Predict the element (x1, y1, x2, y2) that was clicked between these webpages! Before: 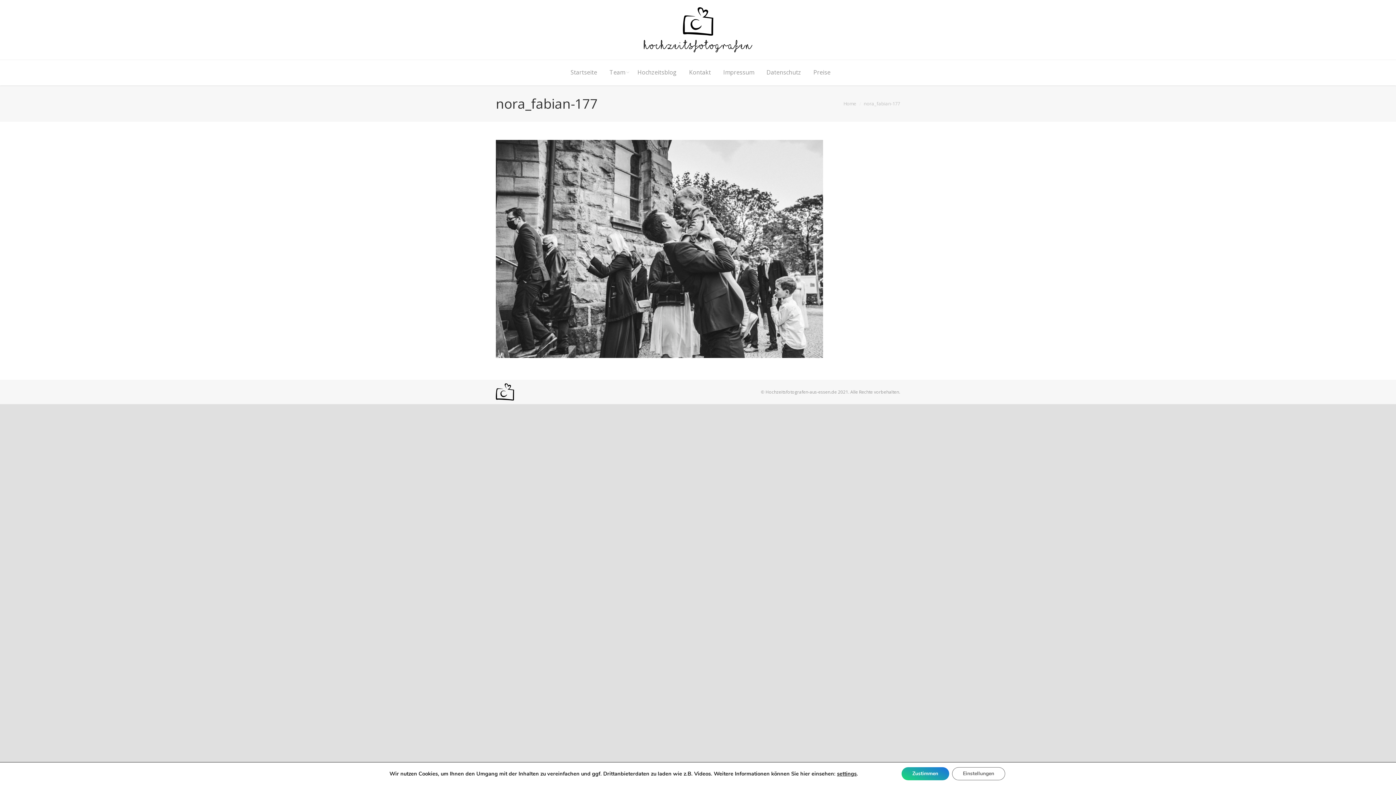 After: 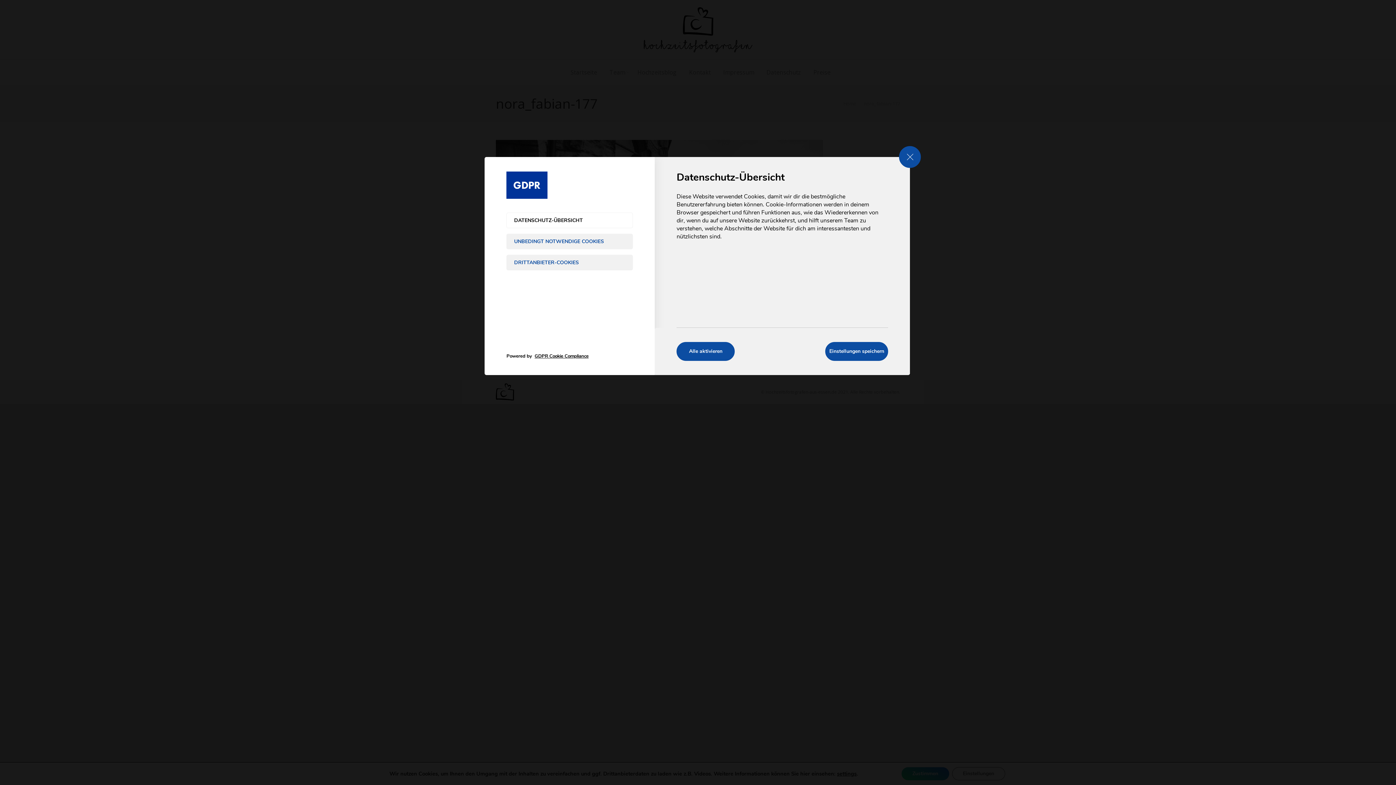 Action: label: Einstellungen bbox: (952, 767, 1005, 780)